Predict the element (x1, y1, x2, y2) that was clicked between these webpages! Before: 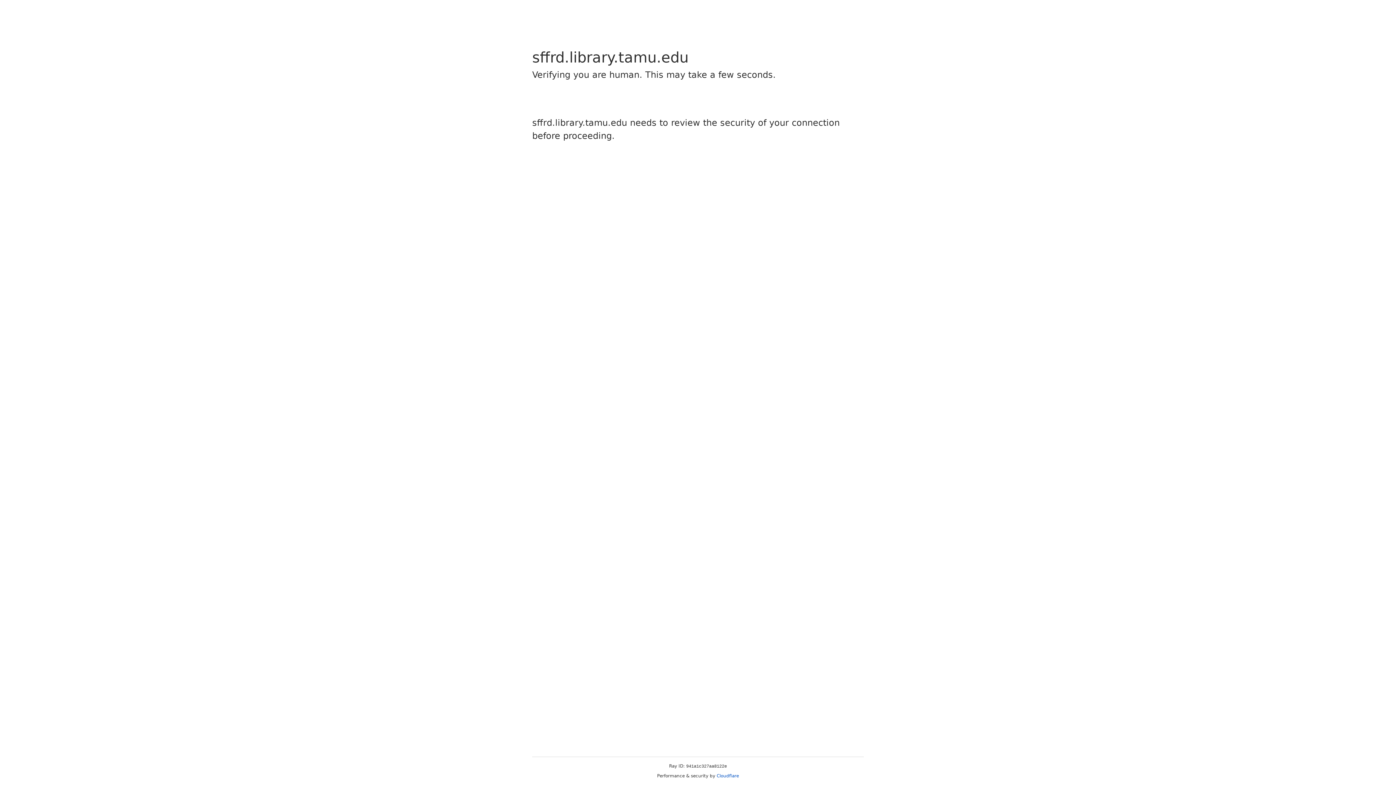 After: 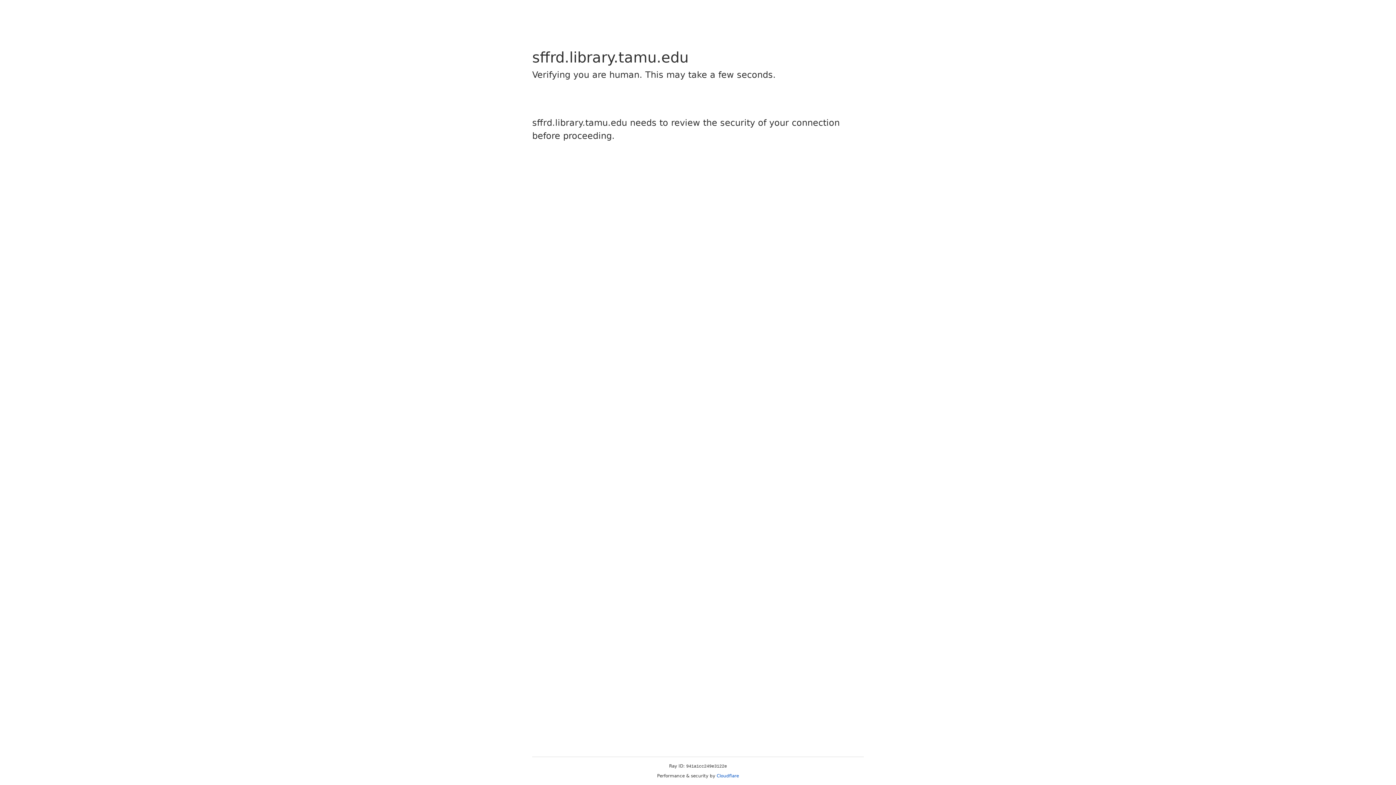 Action: label: Cloudflare bbox: (716, 773, 739, 778)